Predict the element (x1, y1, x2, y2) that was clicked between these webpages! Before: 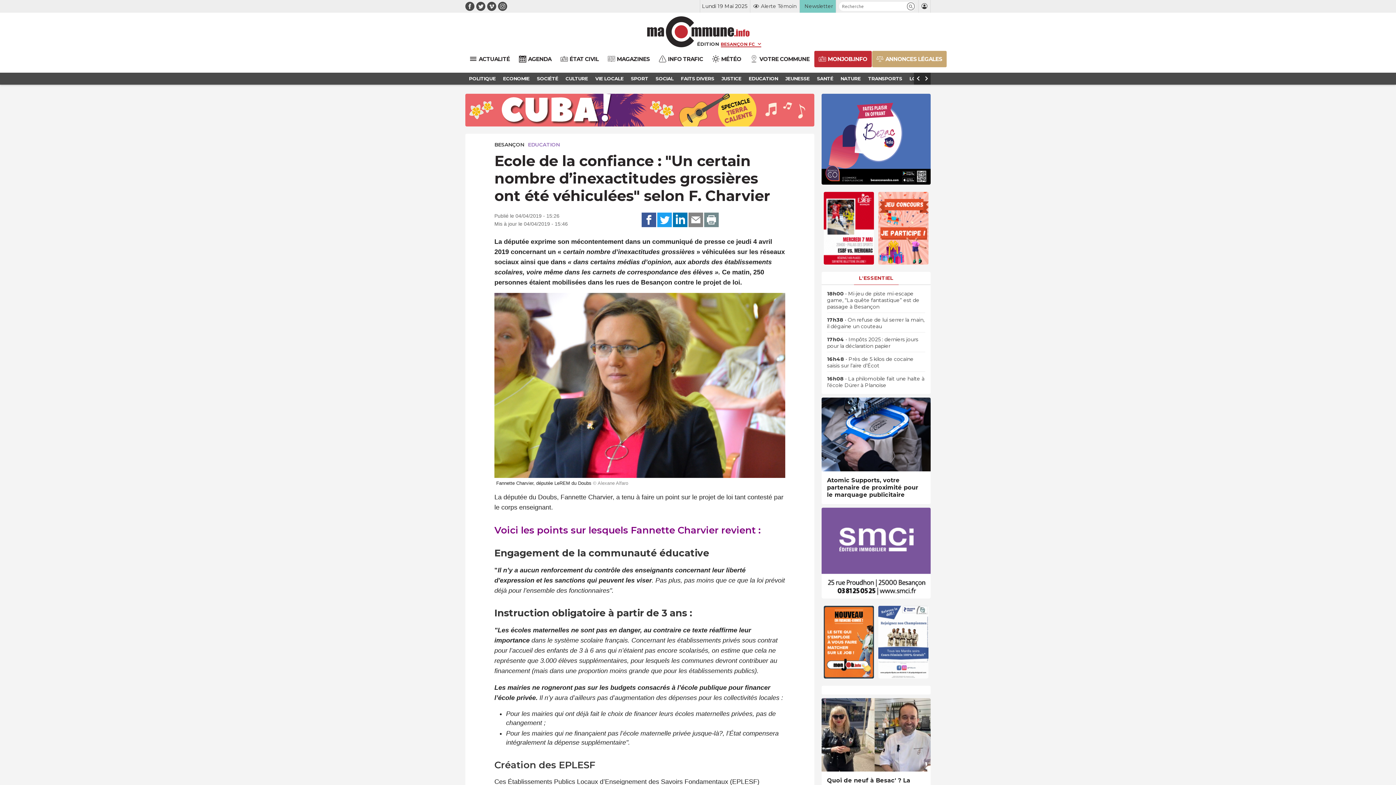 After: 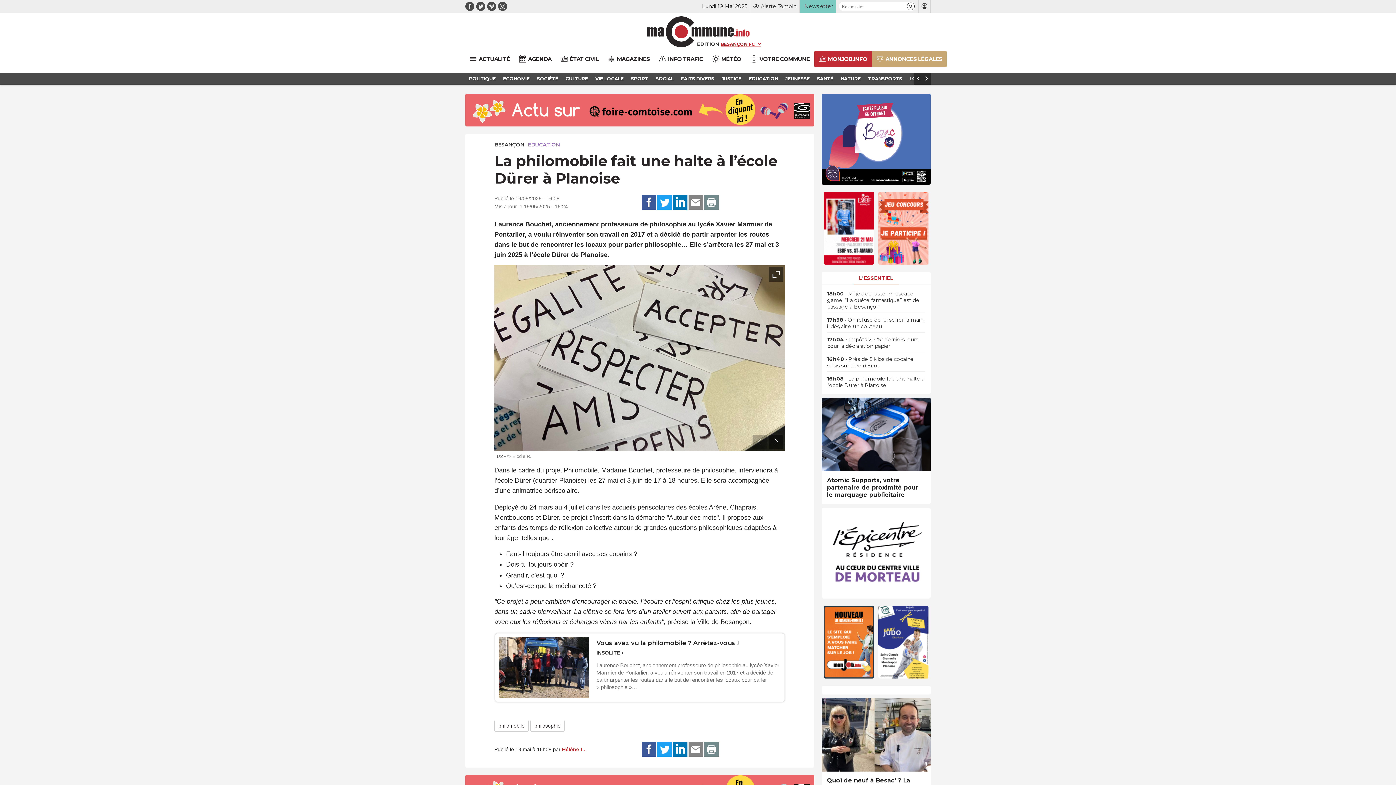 Action: bbox: (827, 375, 925, 388) label: 16h08 • La philomobile fait une halte à l’école Dürer à Planoise